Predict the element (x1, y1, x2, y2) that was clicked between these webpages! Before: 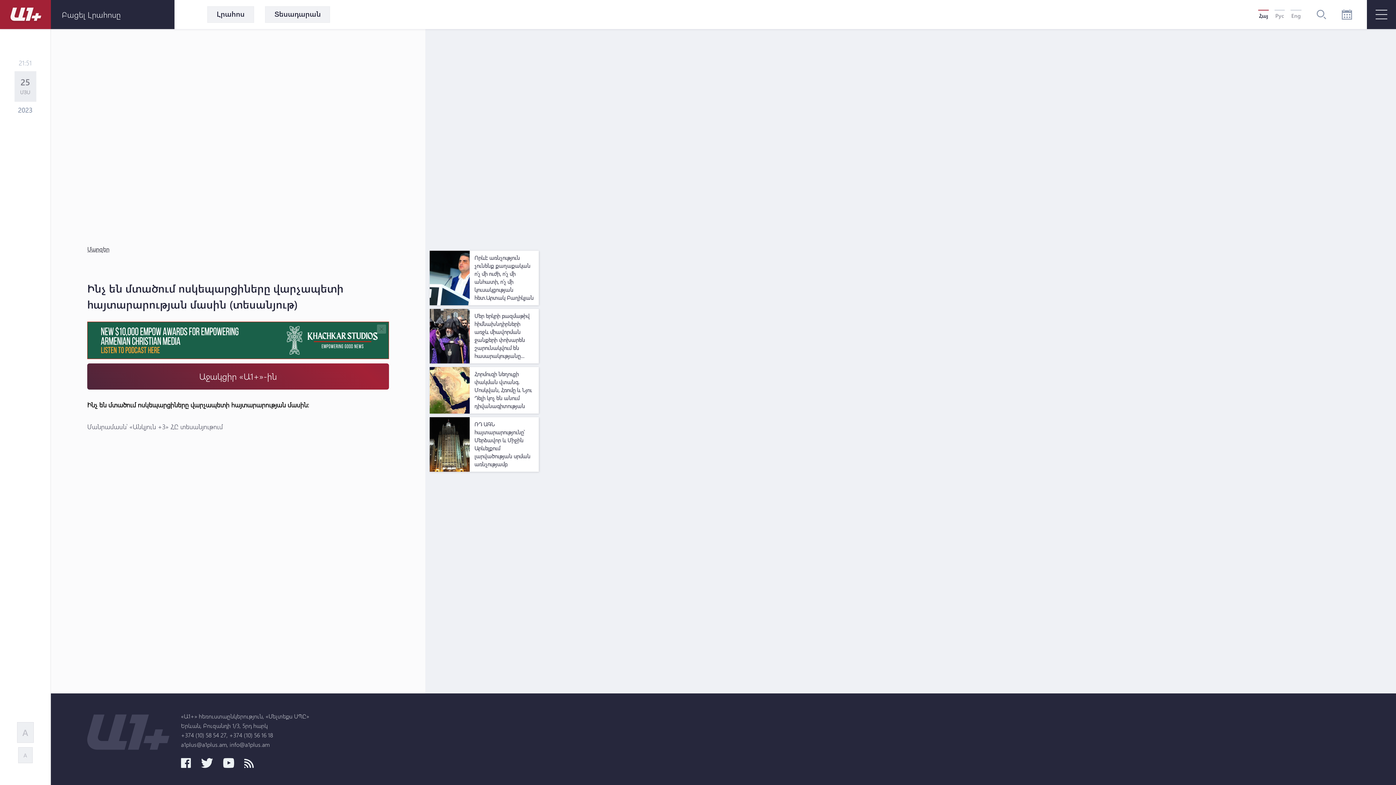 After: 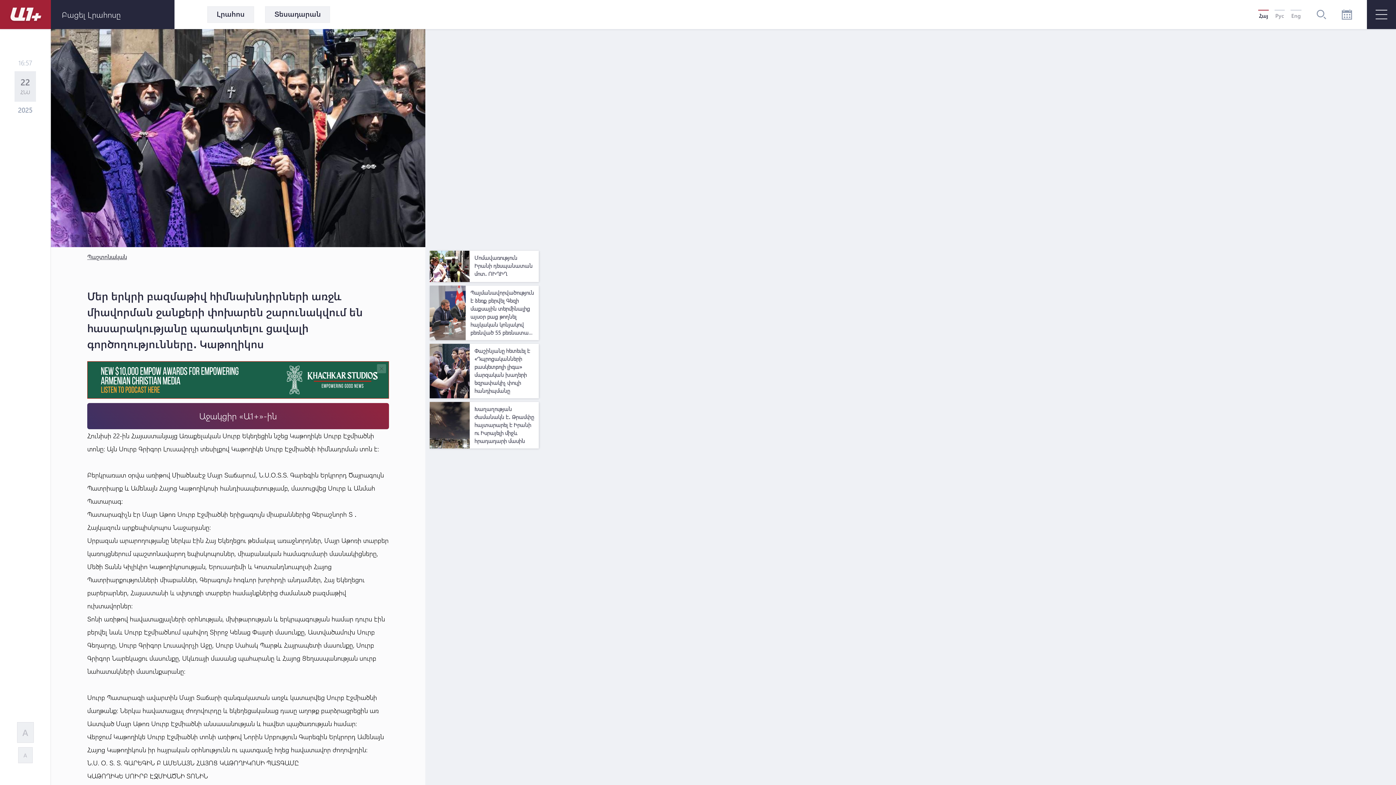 Action: bbox: (474, 312, 534, 360) label: Մեր երկրի բազմաթիվ հիմնախնդիրների առջև միավորման ջանքերի փոխարեն շարունակվում են հասարակությանը պառակտելու ցավալի գործողությունները․ Կաթողիկոս